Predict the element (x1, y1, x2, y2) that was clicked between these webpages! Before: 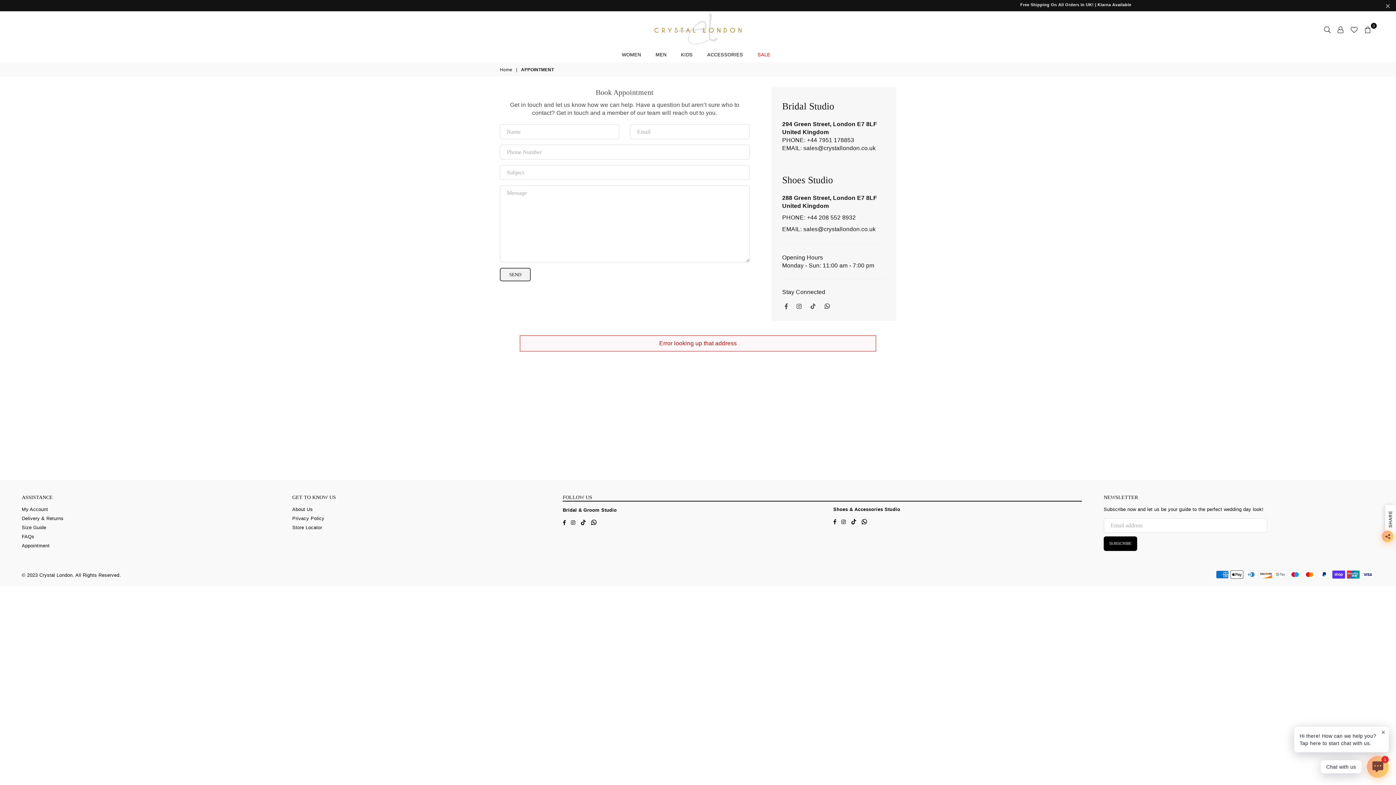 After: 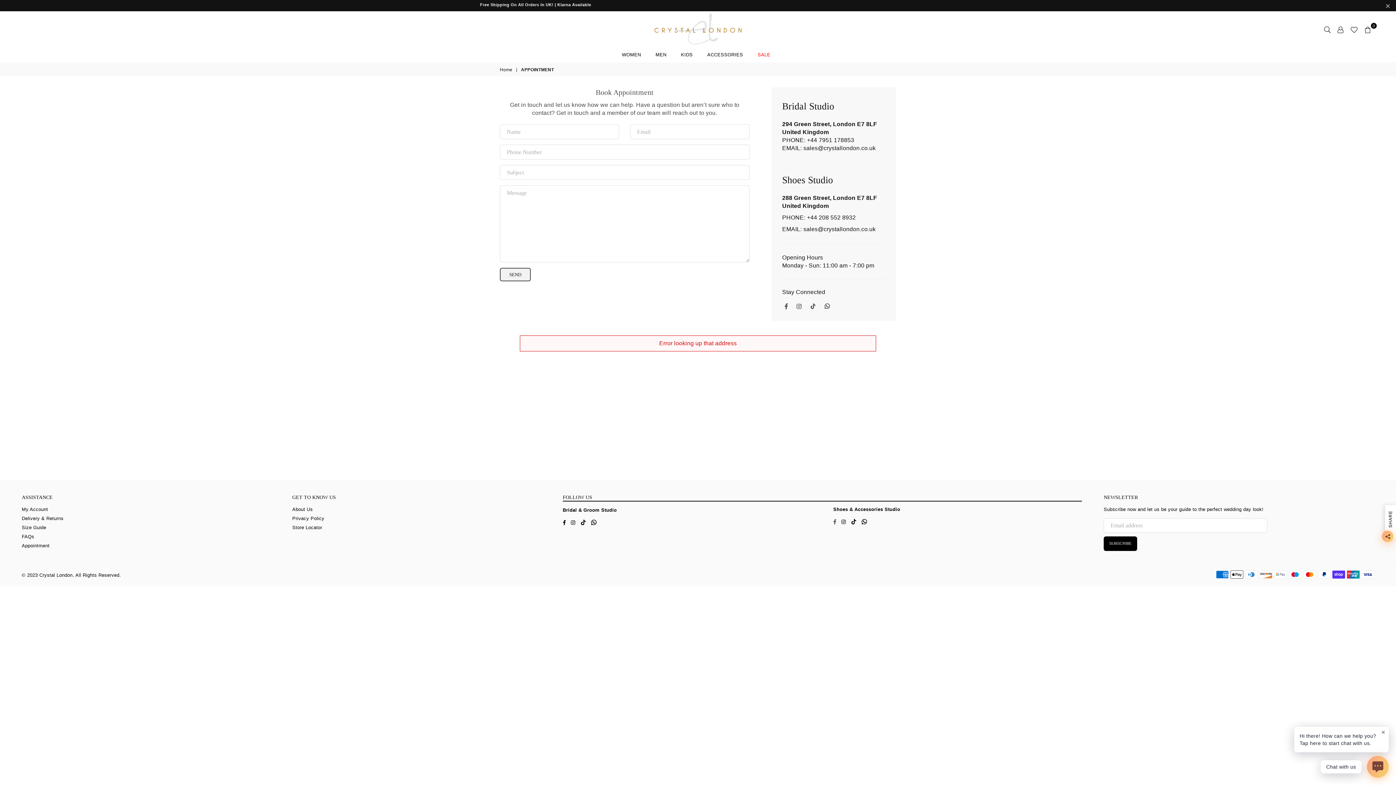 Action: bbox: (831, 518, 839, 525) label: Facebook